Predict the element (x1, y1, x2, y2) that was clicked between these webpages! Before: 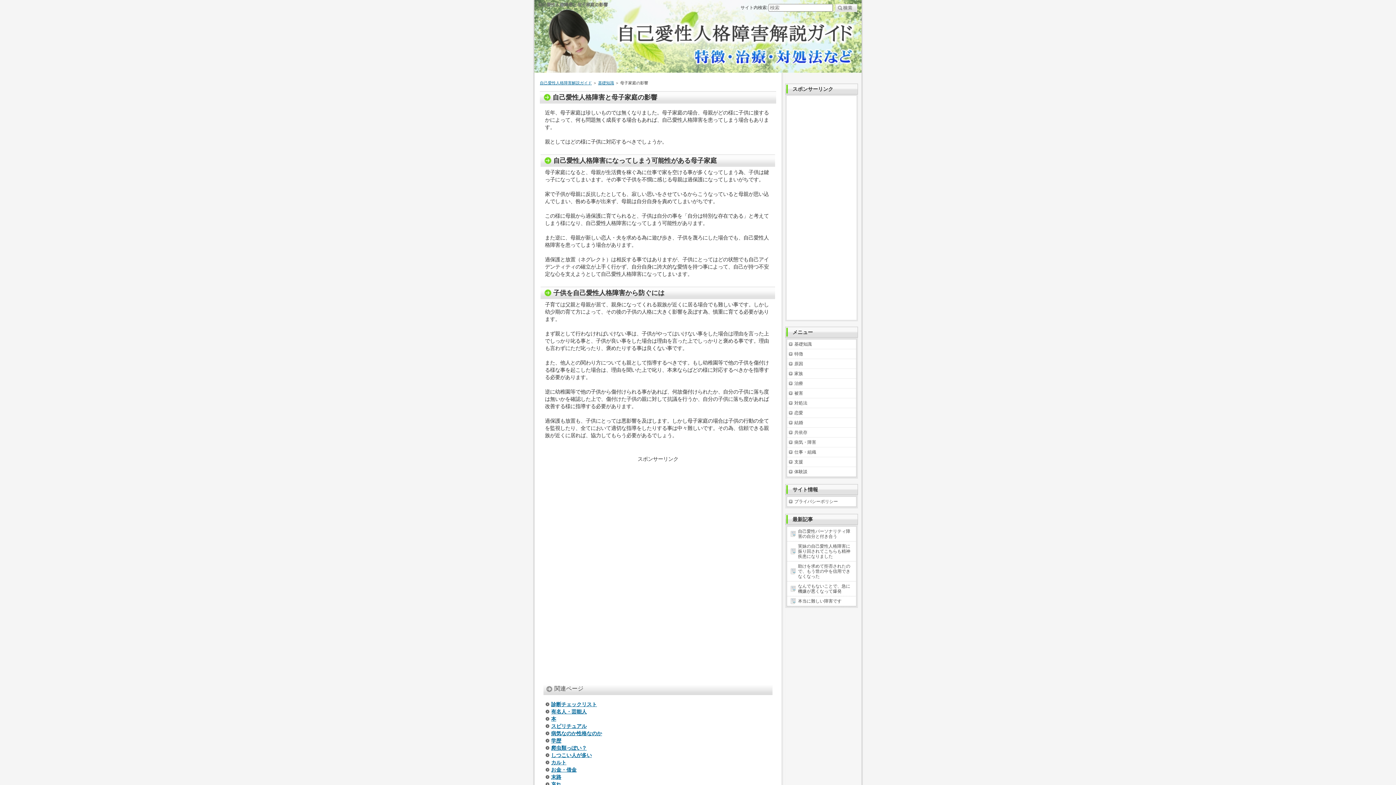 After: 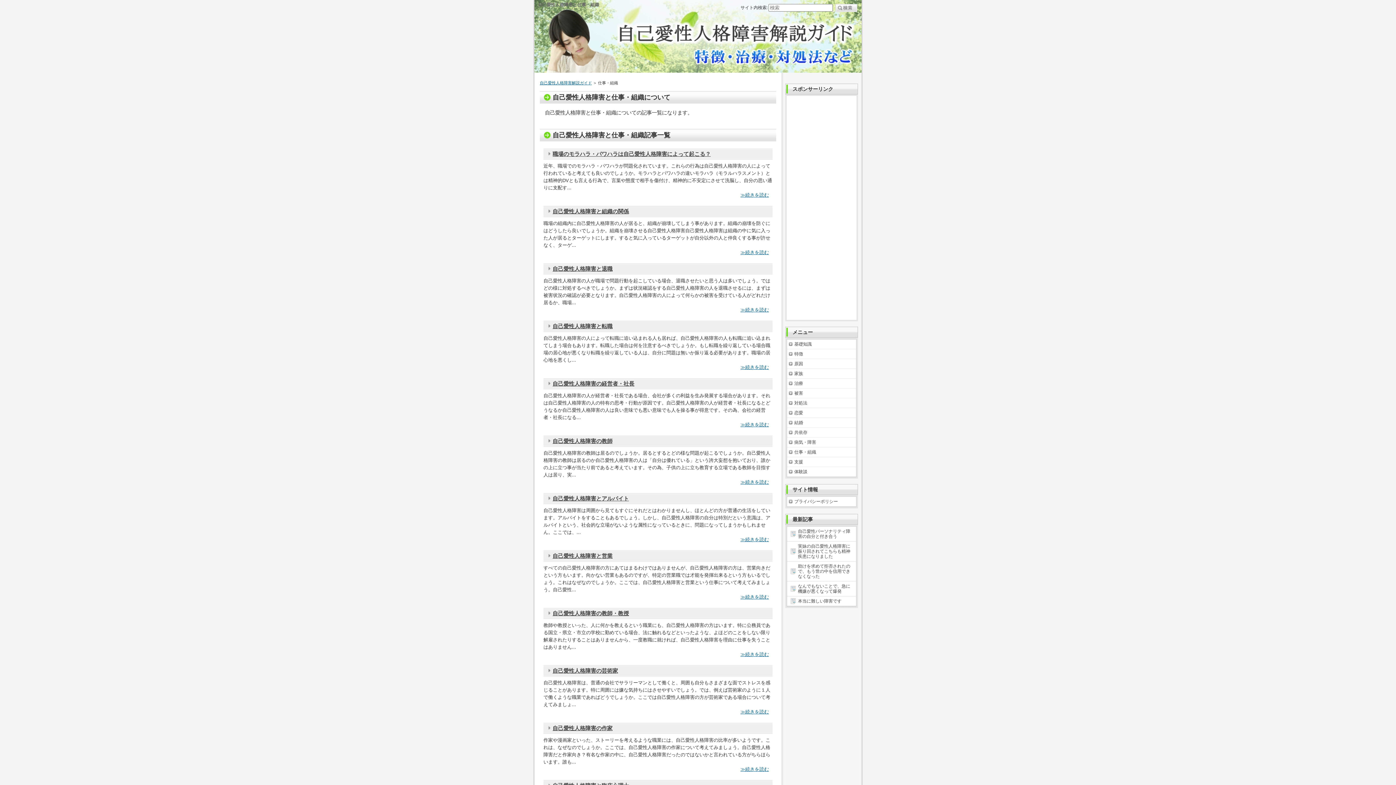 Action: bbox: (787, 447, 856, 457) label: 仕事・組織